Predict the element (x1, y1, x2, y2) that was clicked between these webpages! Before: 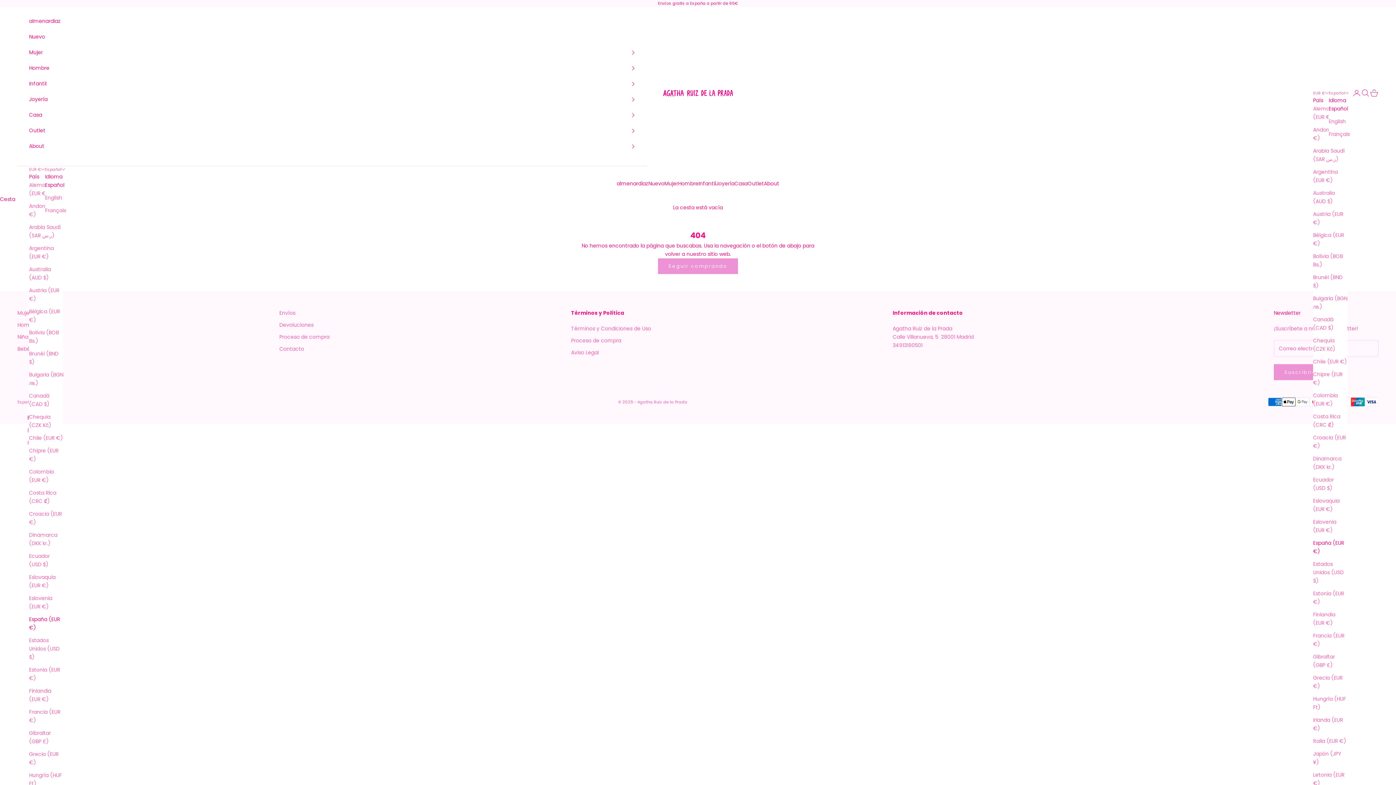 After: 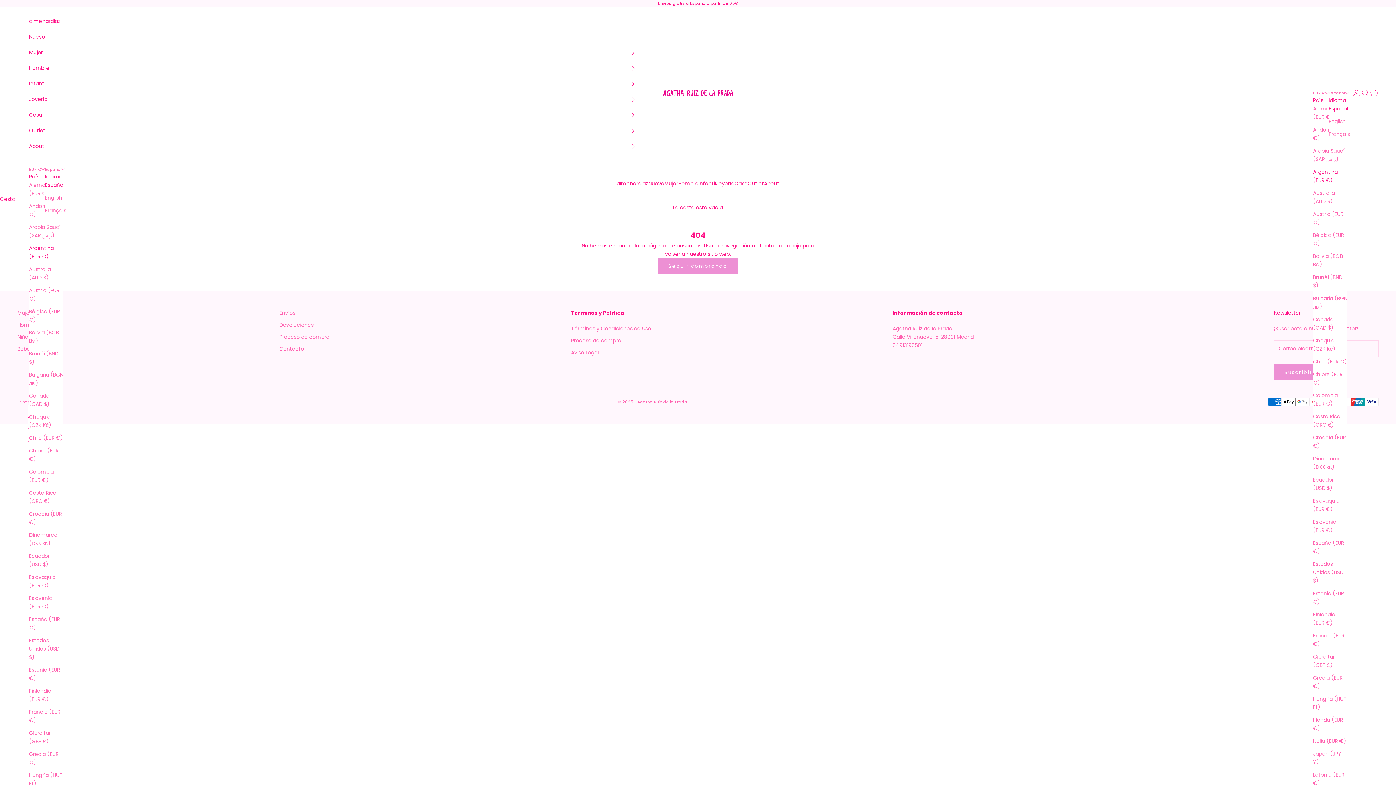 Action: label: Argentina (EUR €) bbox: (29, 244, 63, 261)